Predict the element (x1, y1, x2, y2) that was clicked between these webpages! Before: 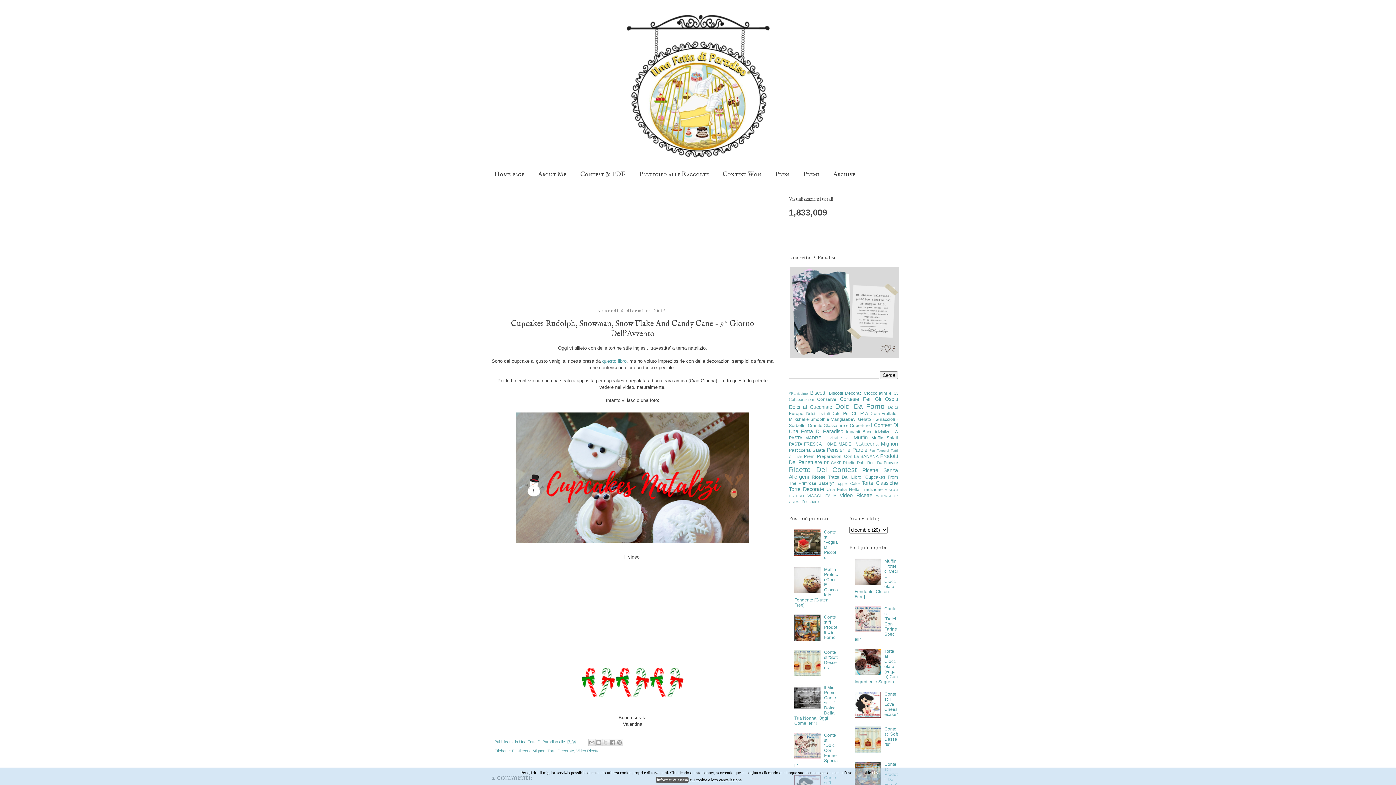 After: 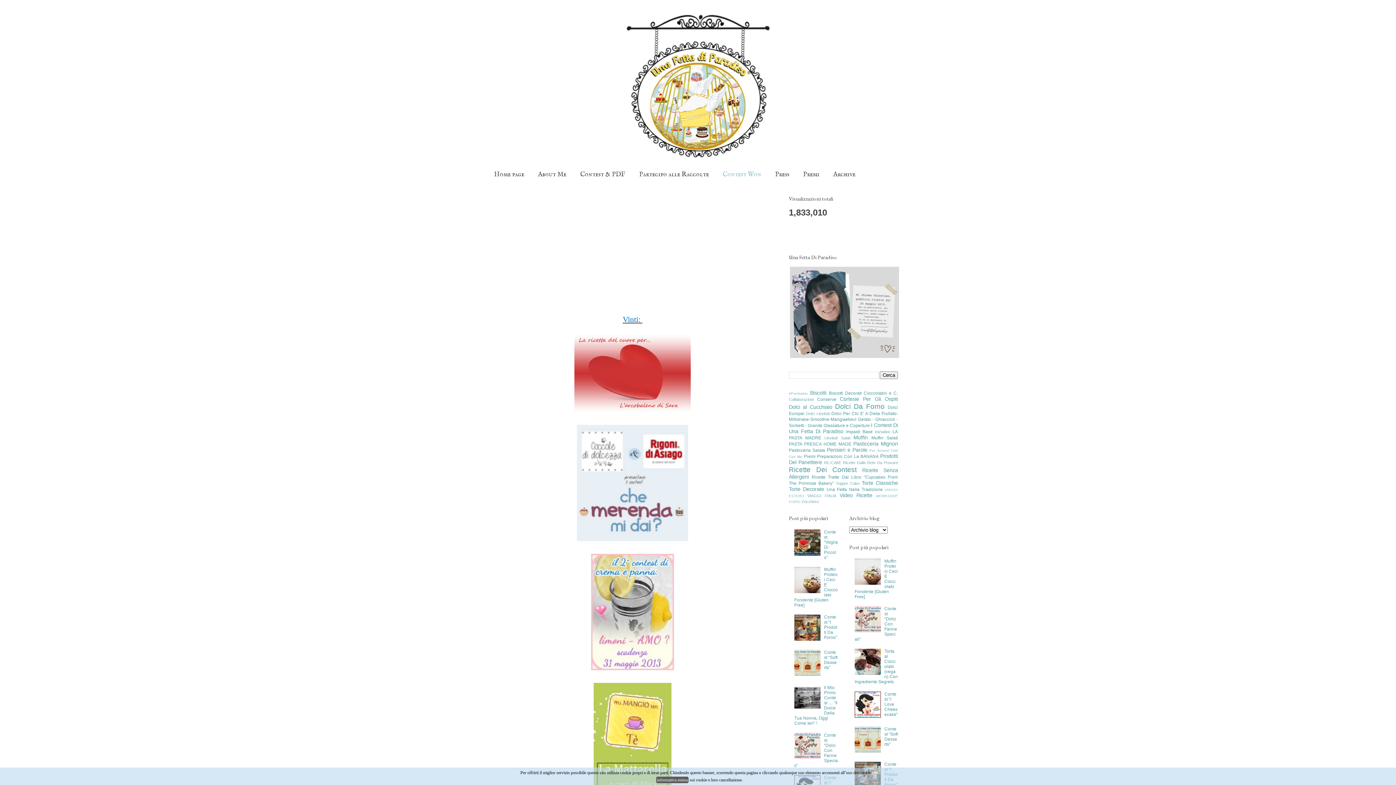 Action: bbox: (716, 166, 768, 182) label: Contest Won